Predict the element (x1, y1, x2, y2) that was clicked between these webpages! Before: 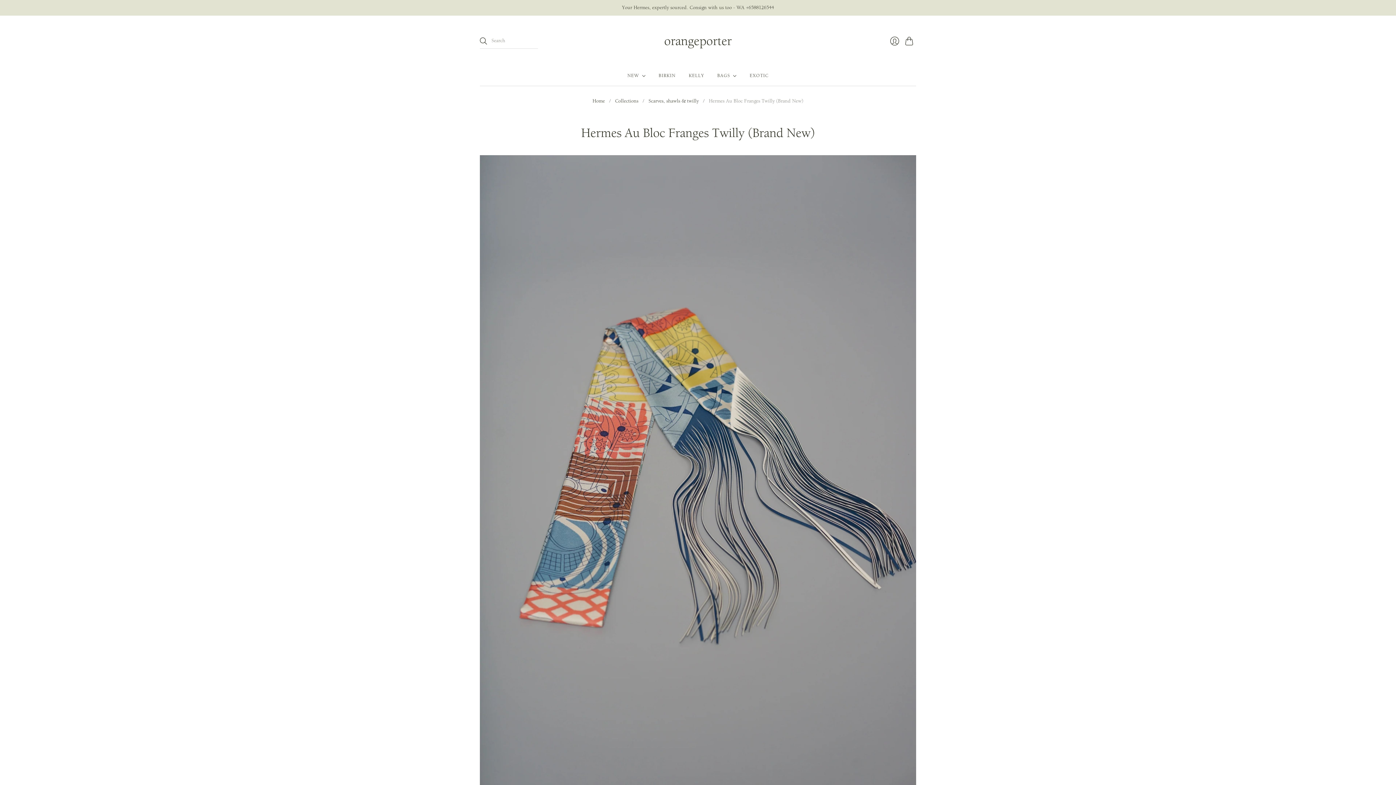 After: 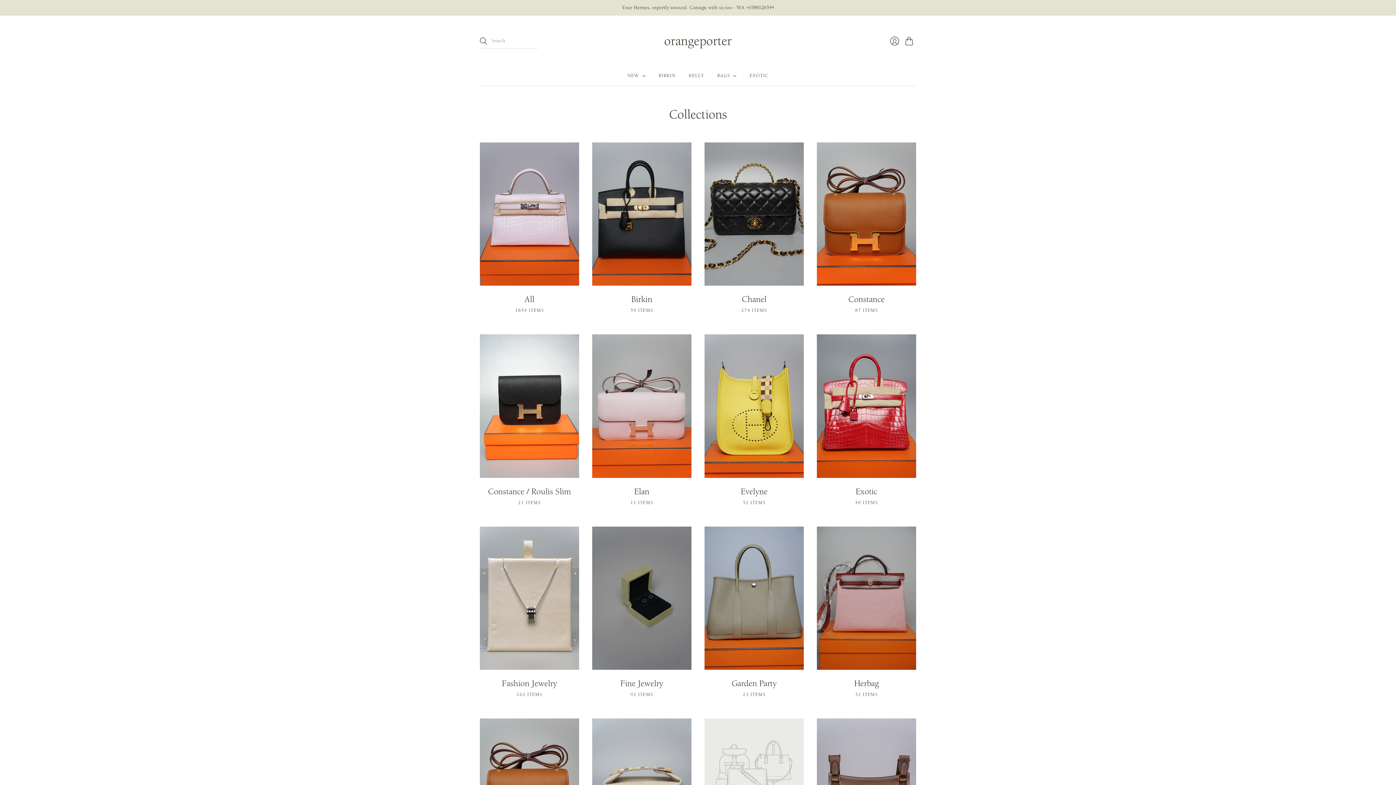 Action: label: Collections bbox: (615, 97, 638, 104)